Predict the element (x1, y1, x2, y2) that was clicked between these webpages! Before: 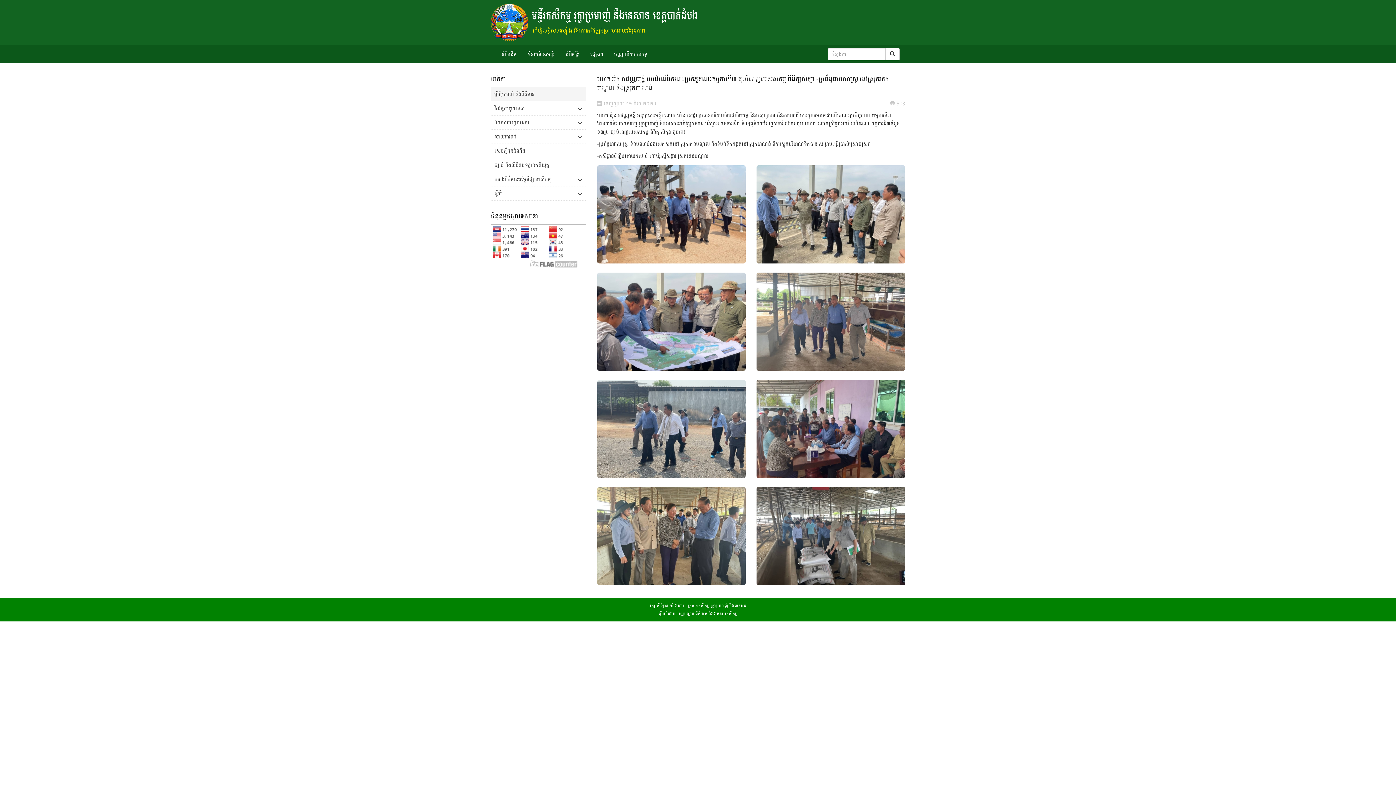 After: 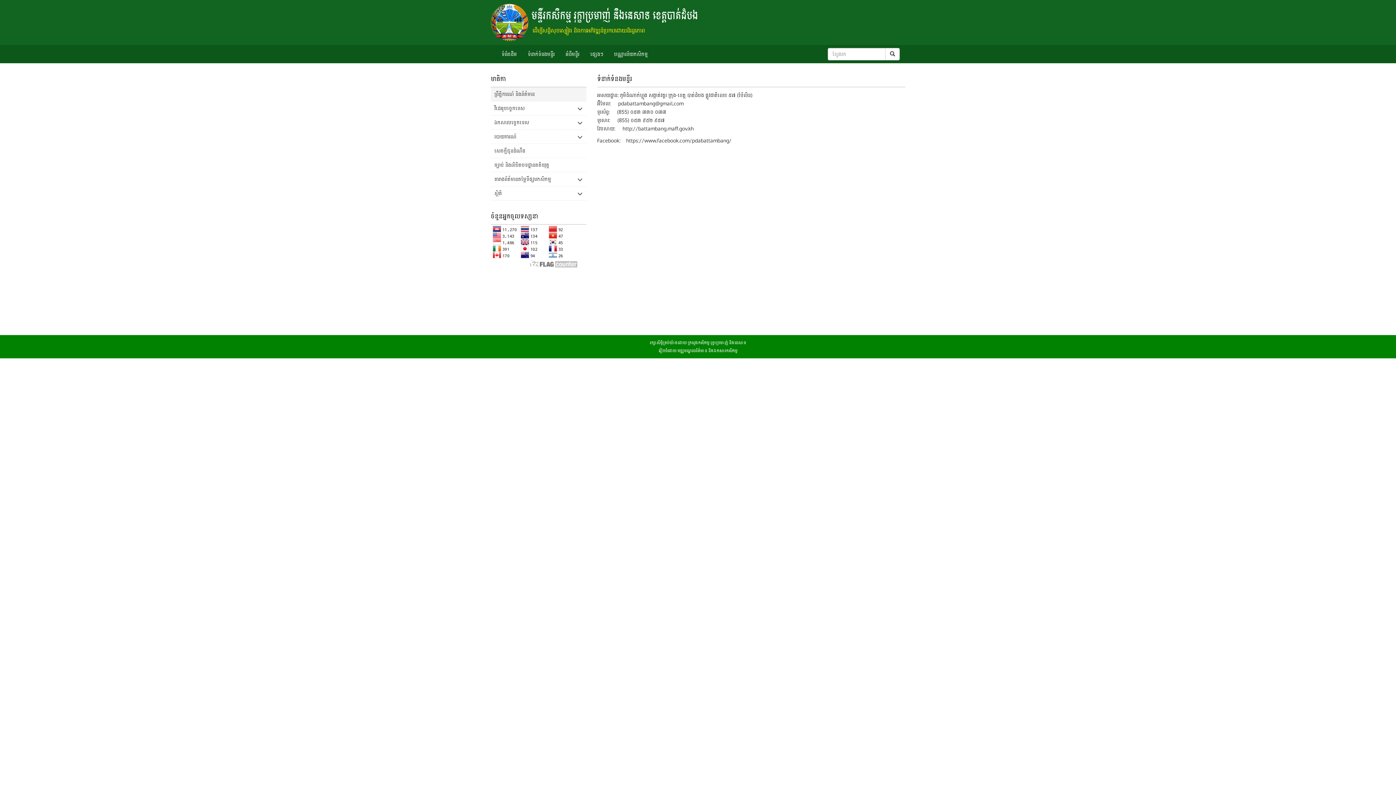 Action: label: ទំនាក់ទំនងមន្ទីរ bbox: (522, 44, 560, 63)